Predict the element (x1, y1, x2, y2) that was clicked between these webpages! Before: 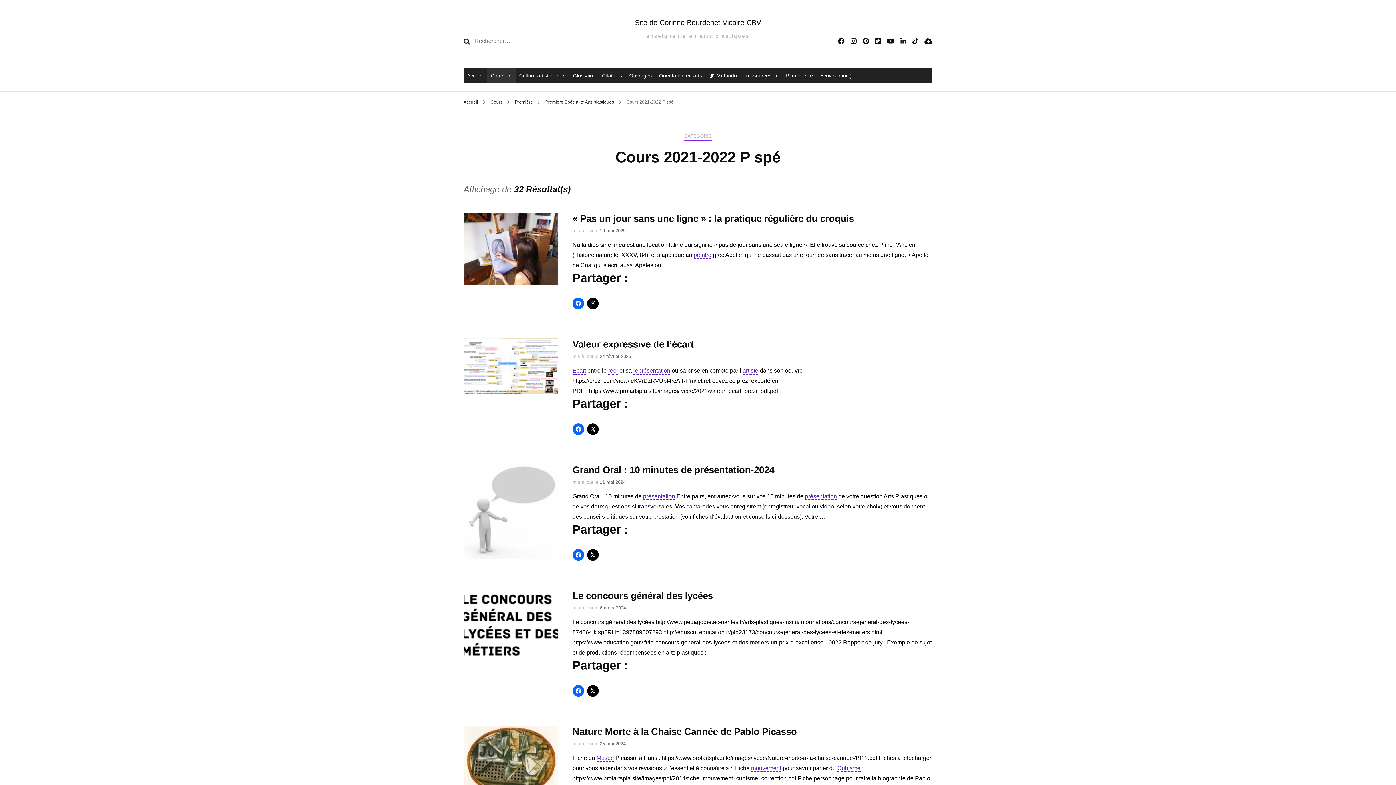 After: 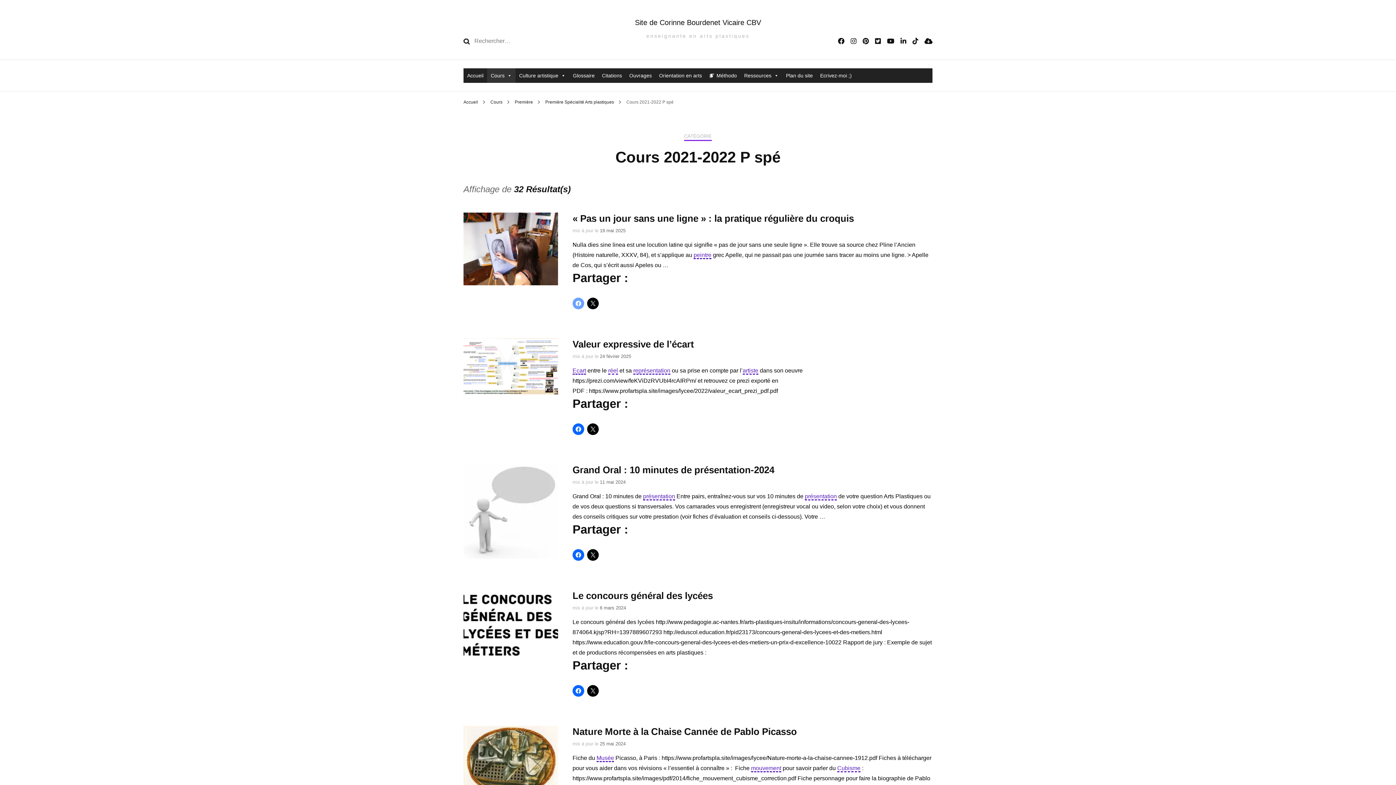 Action: bbox: (572, 297, 584, 309)